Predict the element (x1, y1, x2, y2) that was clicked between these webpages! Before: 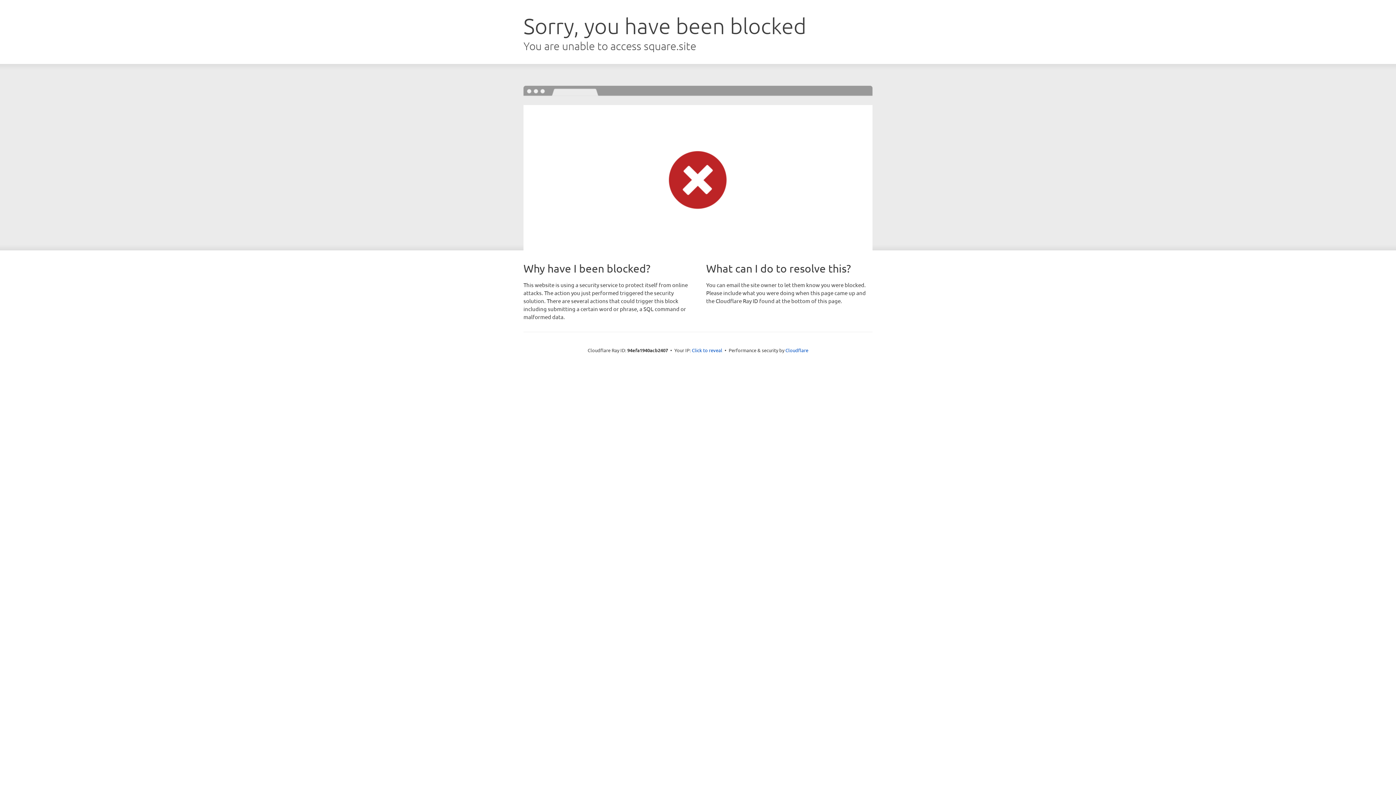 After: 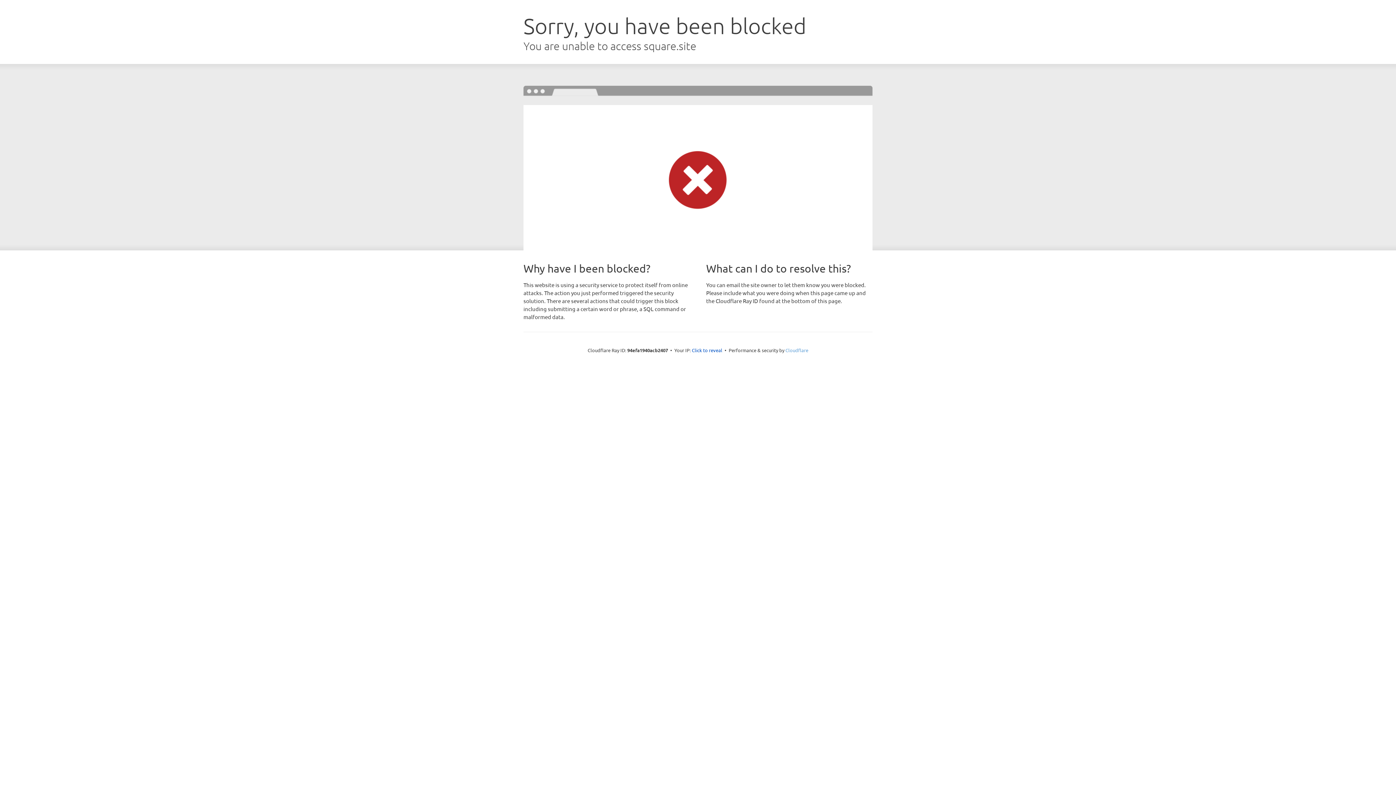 Action: label: Cloudflare bbox: (785, 347, 808, 353)